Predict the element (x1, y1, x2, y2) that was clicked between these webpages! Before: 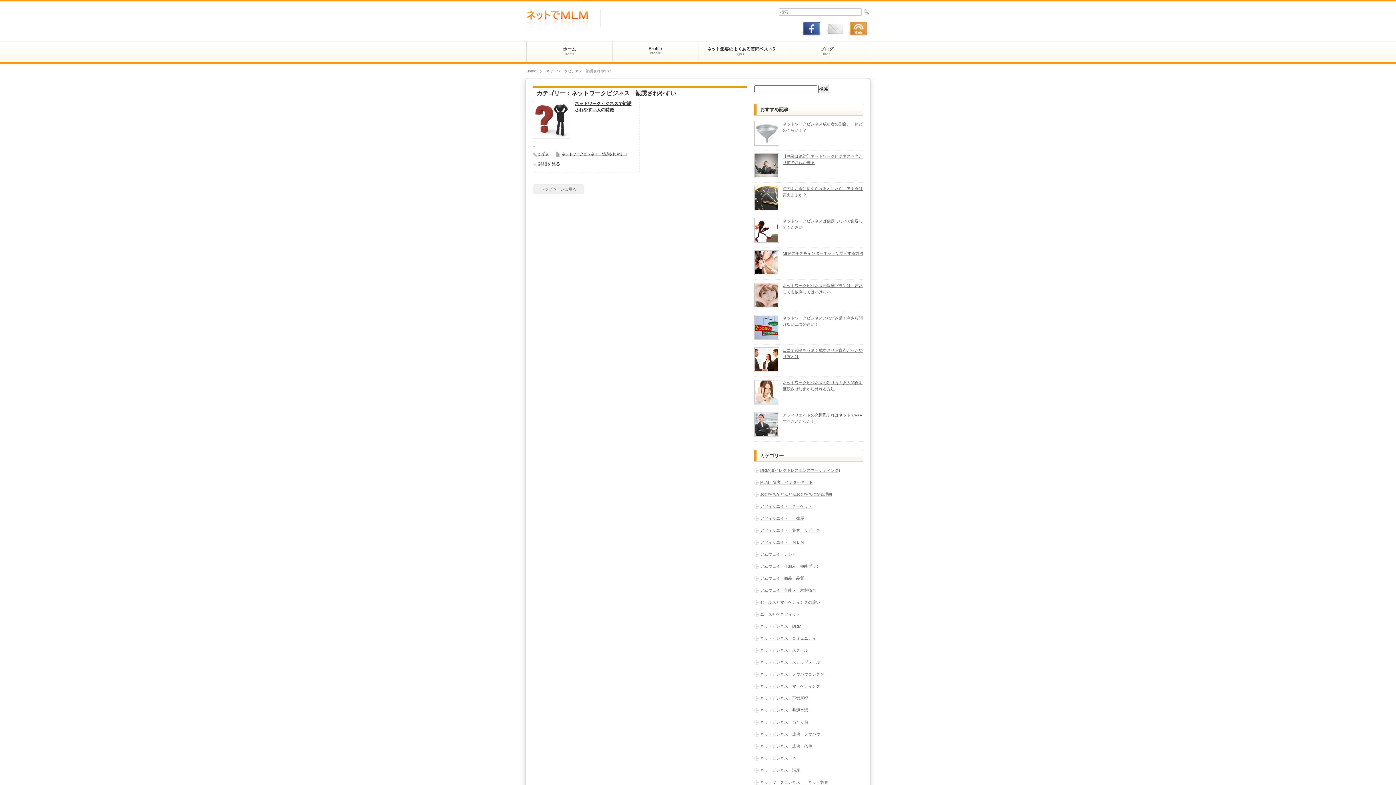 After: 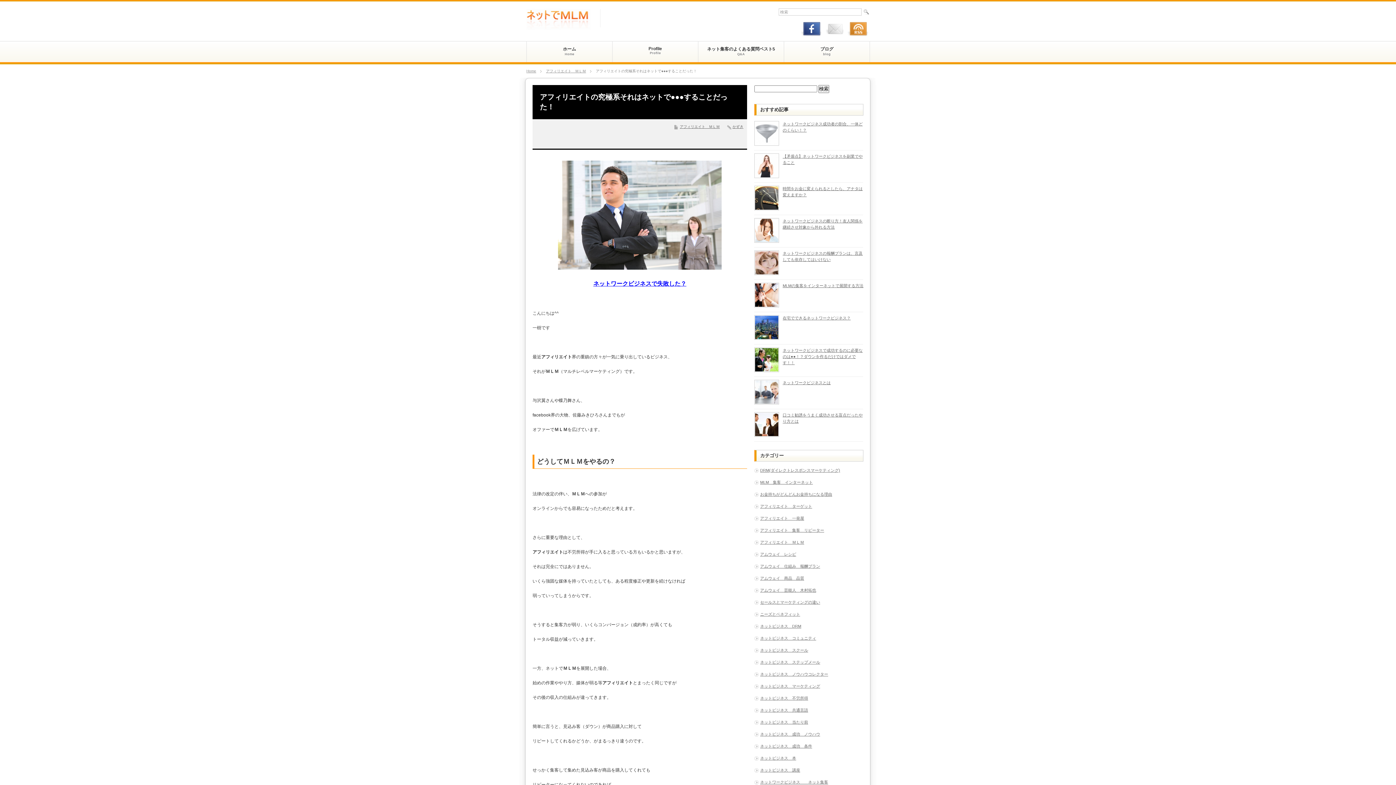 Action: bbox: (754, 412, 779, 438)